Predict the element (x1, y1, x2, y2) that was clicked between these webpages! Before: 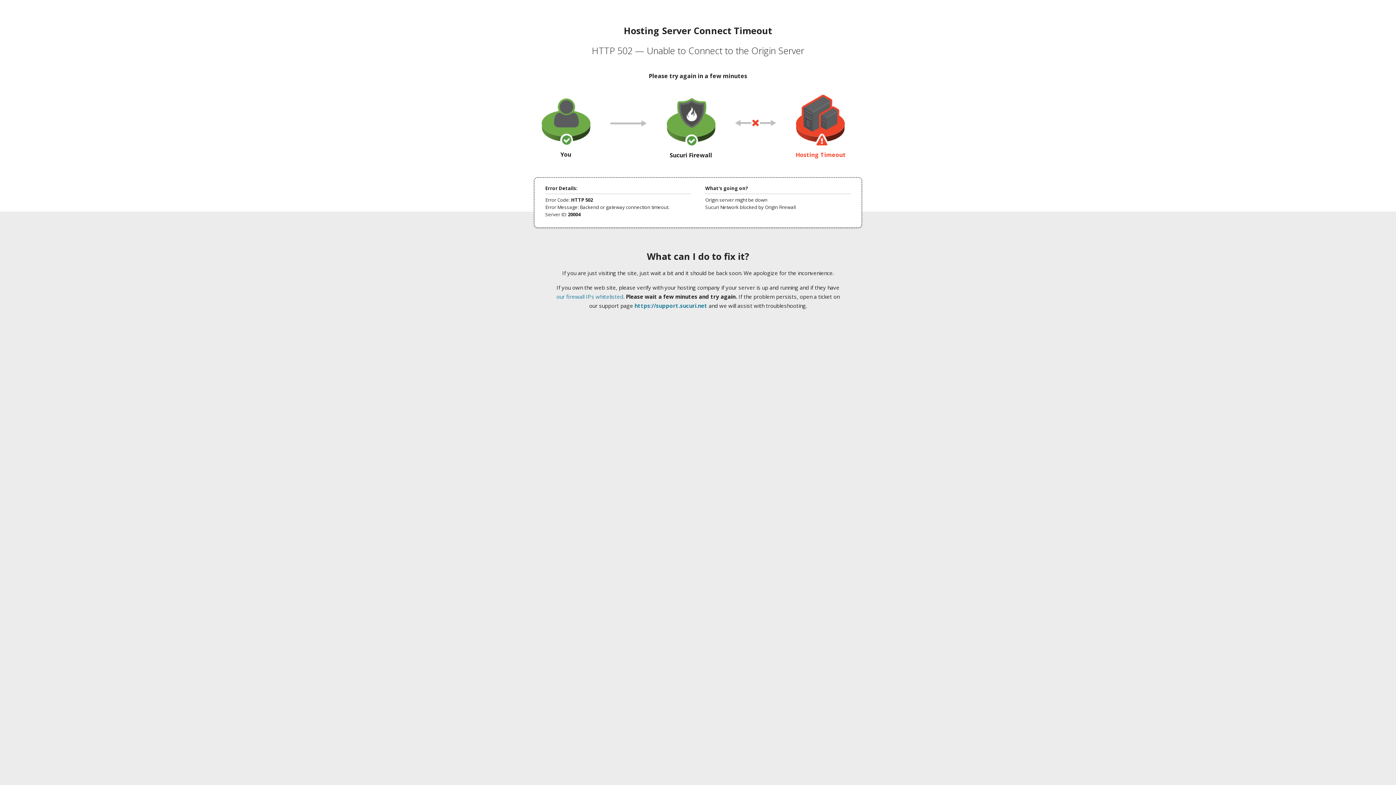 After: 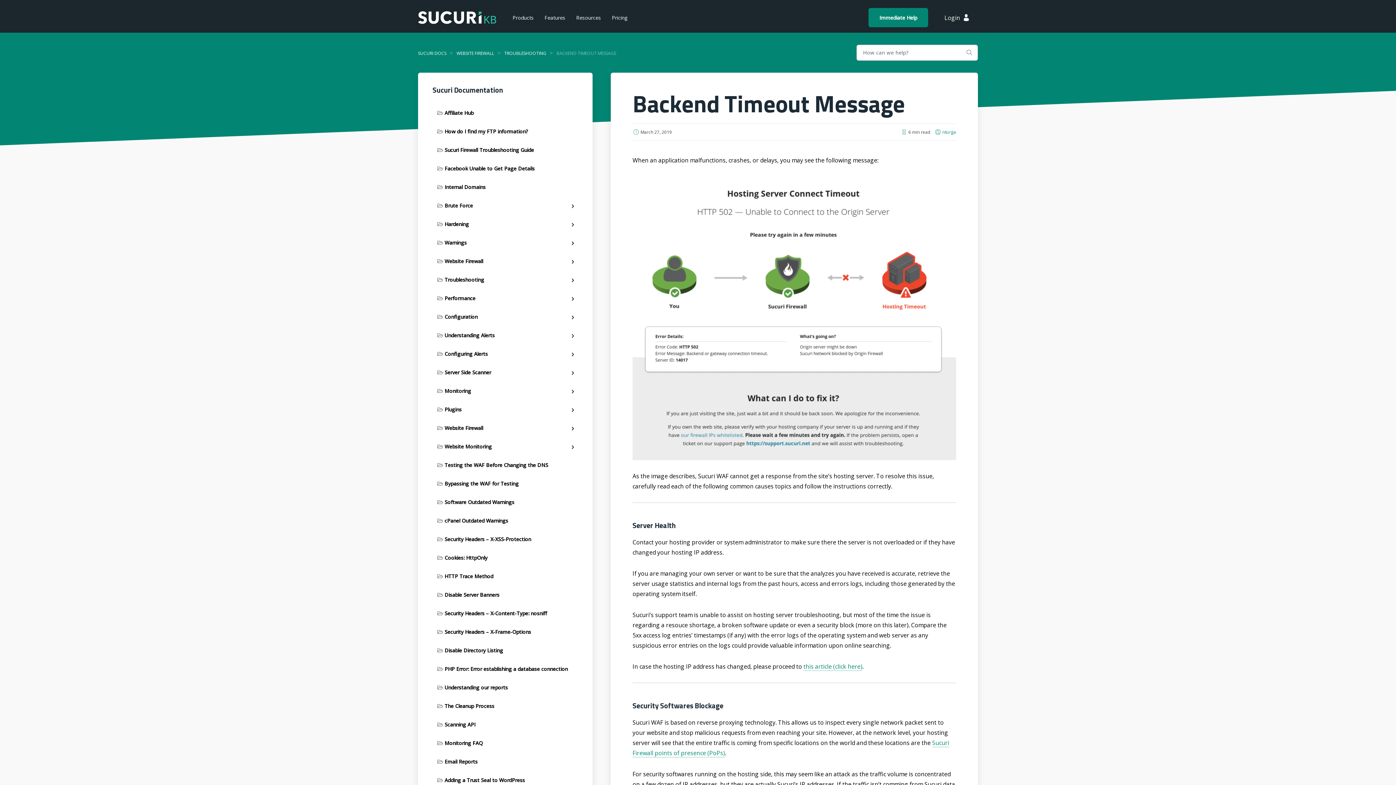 Action: bbox: (556, 293, 623, 300) label: our firewall IPs whitelisted